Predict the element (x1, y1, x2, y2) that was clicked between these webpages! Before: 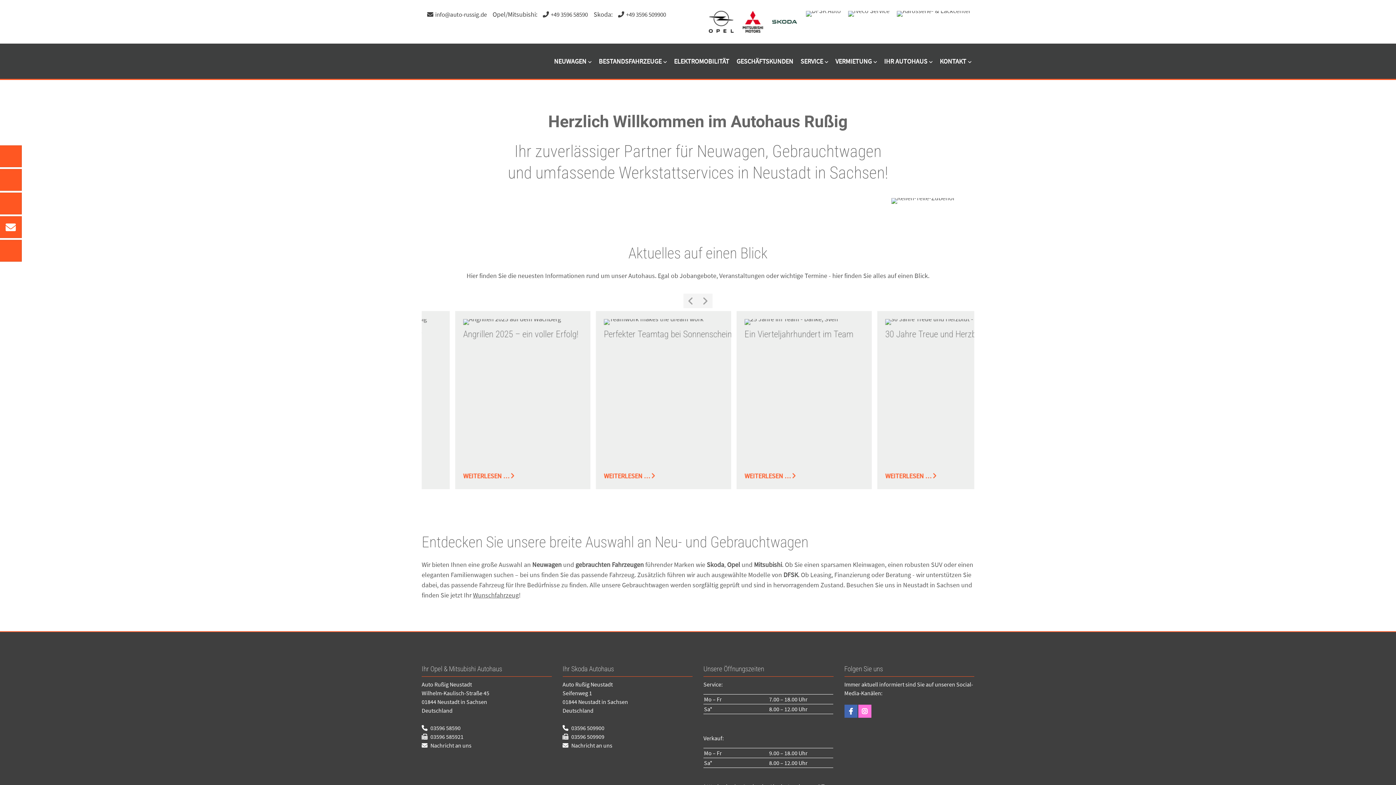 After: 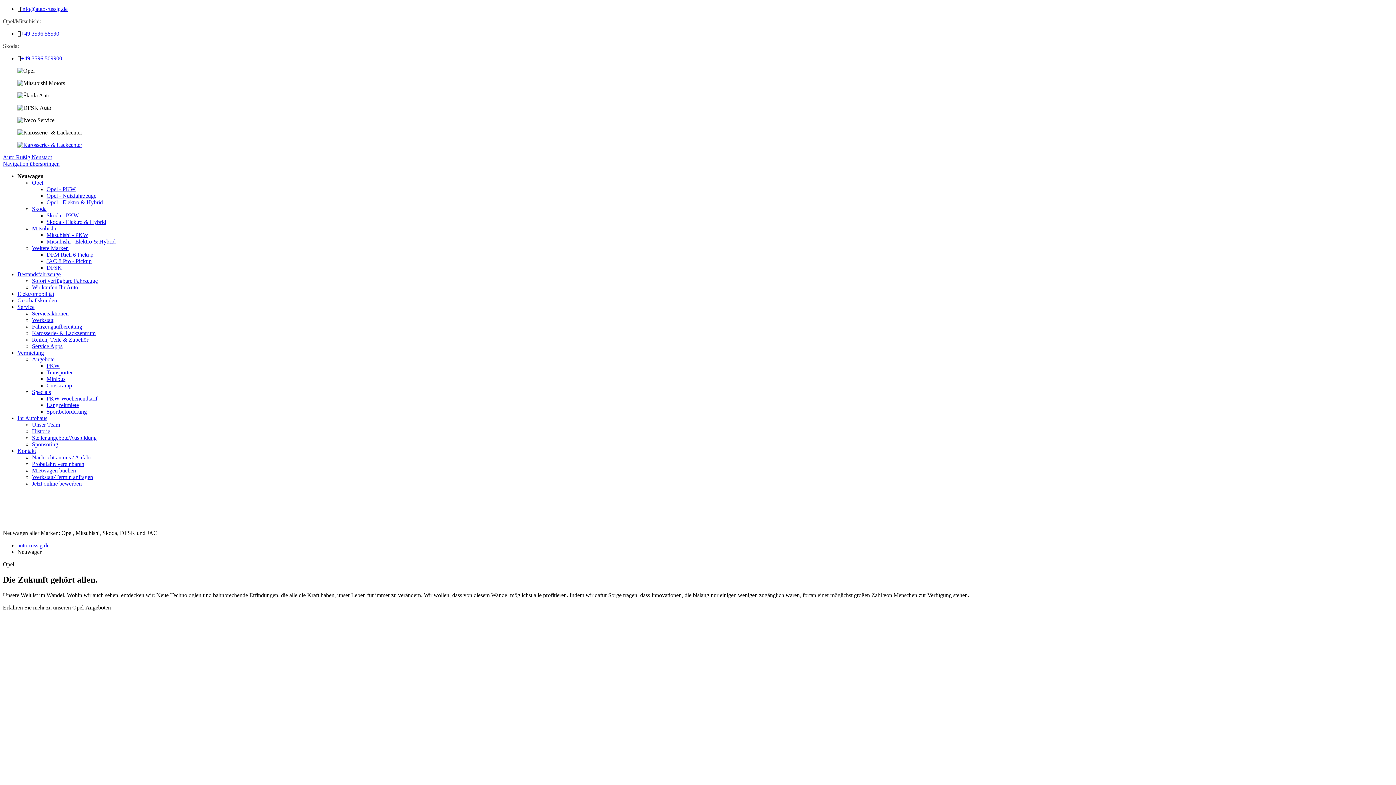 Action: bbox: (551, 52, 594, 70) label: NEUWAGEN